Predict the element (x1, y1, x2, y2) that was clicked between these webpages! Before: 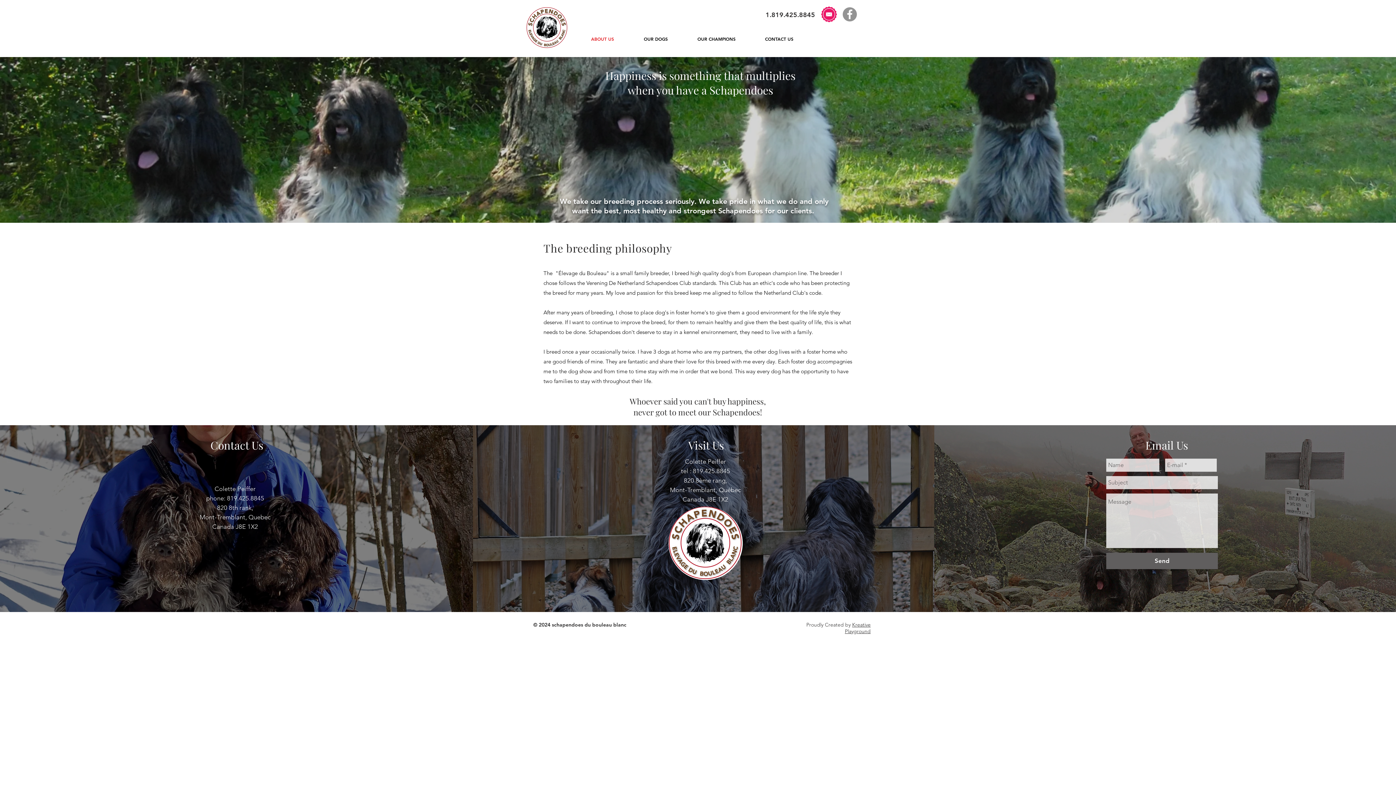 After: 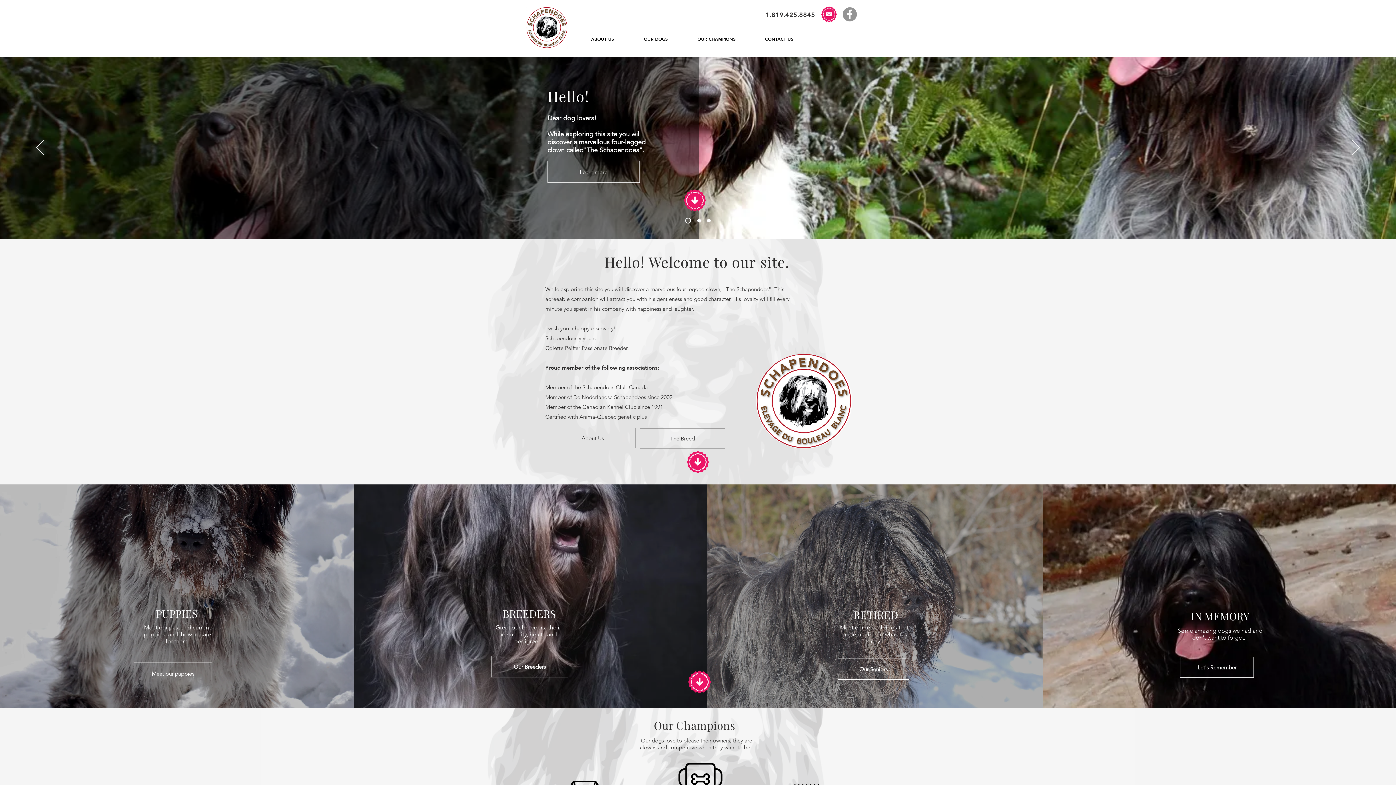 Action: bbox: (750, 29, 808, 48) label: CONTACT US